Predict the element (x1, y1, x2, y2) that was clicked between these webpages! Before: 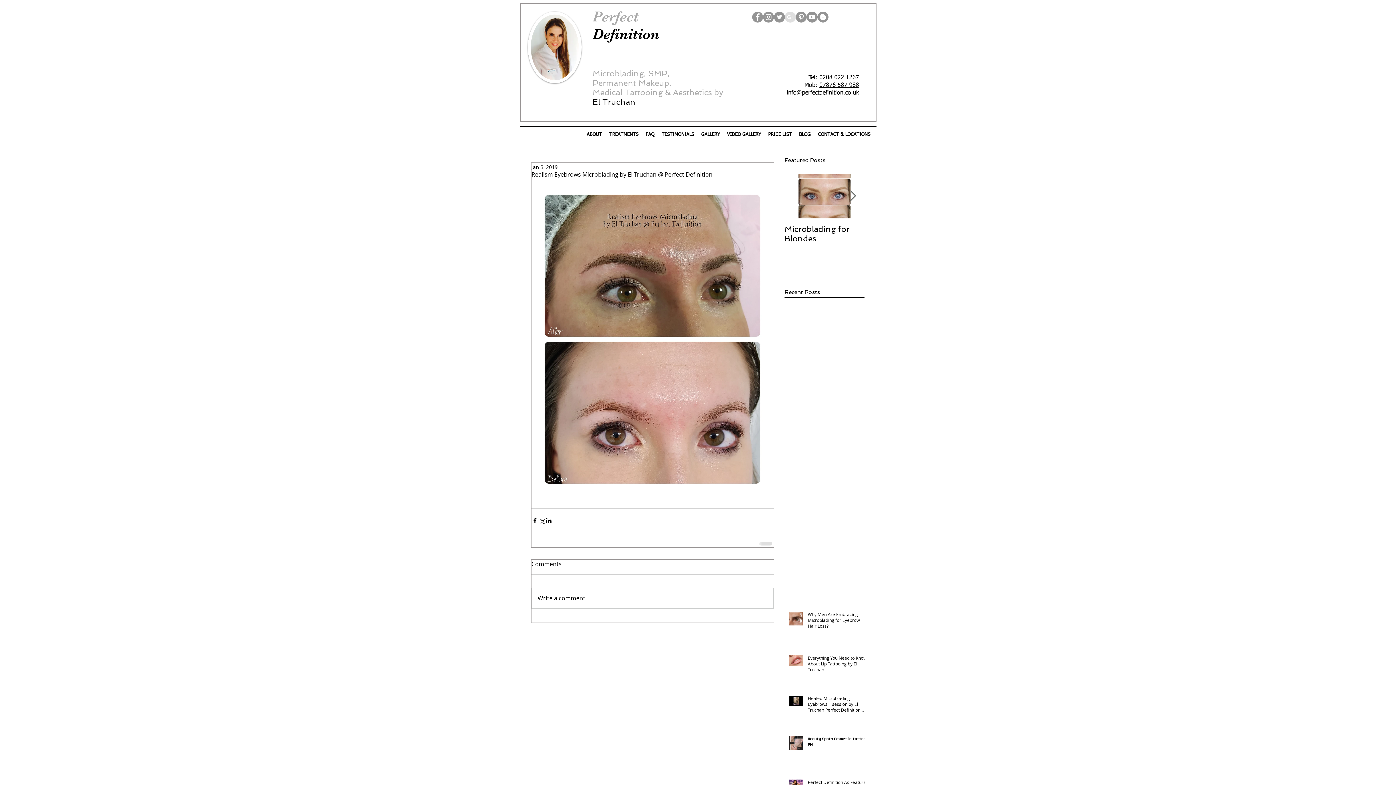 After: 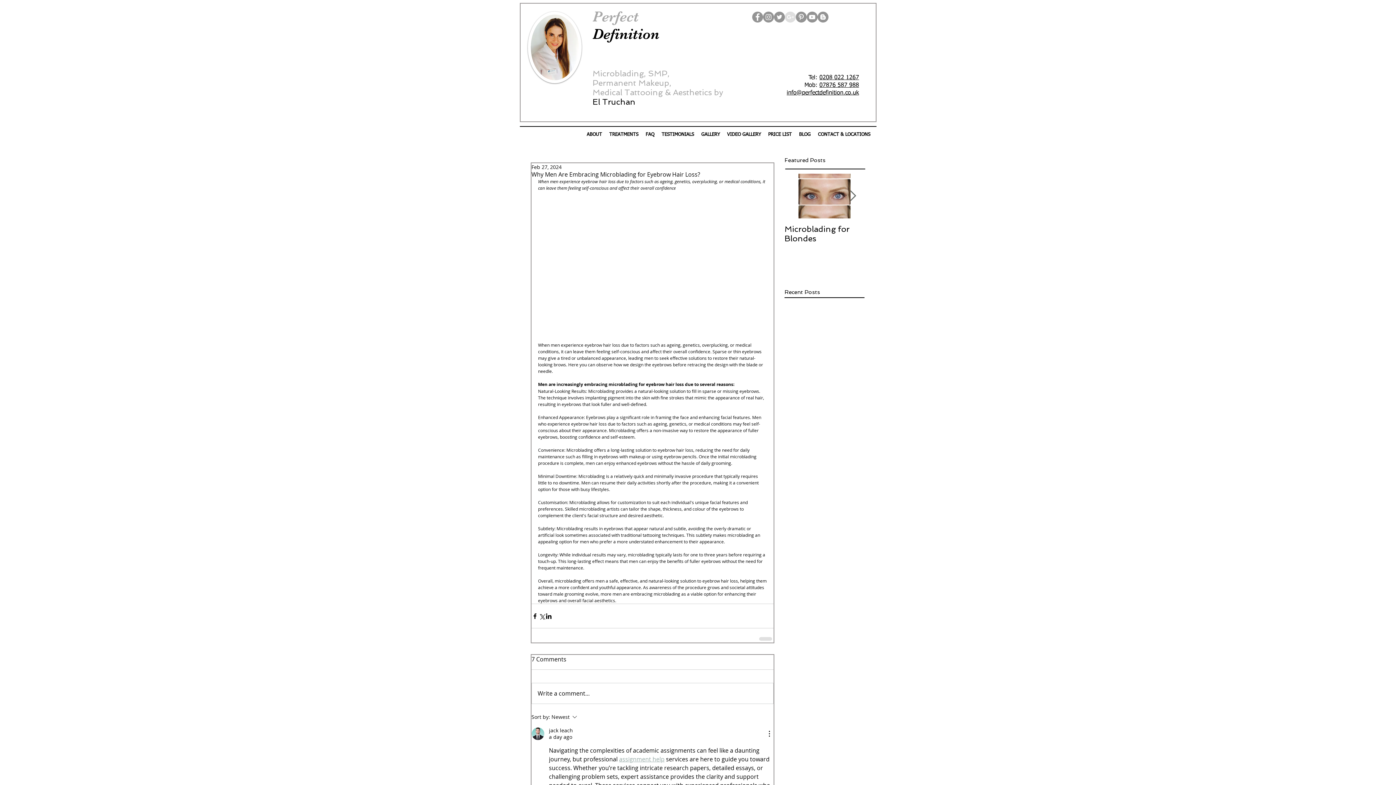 Action: bbox: (808, 611, 869, 631) label: Why Men Are Embracing Microblading for Eyebrow Hair Loss?